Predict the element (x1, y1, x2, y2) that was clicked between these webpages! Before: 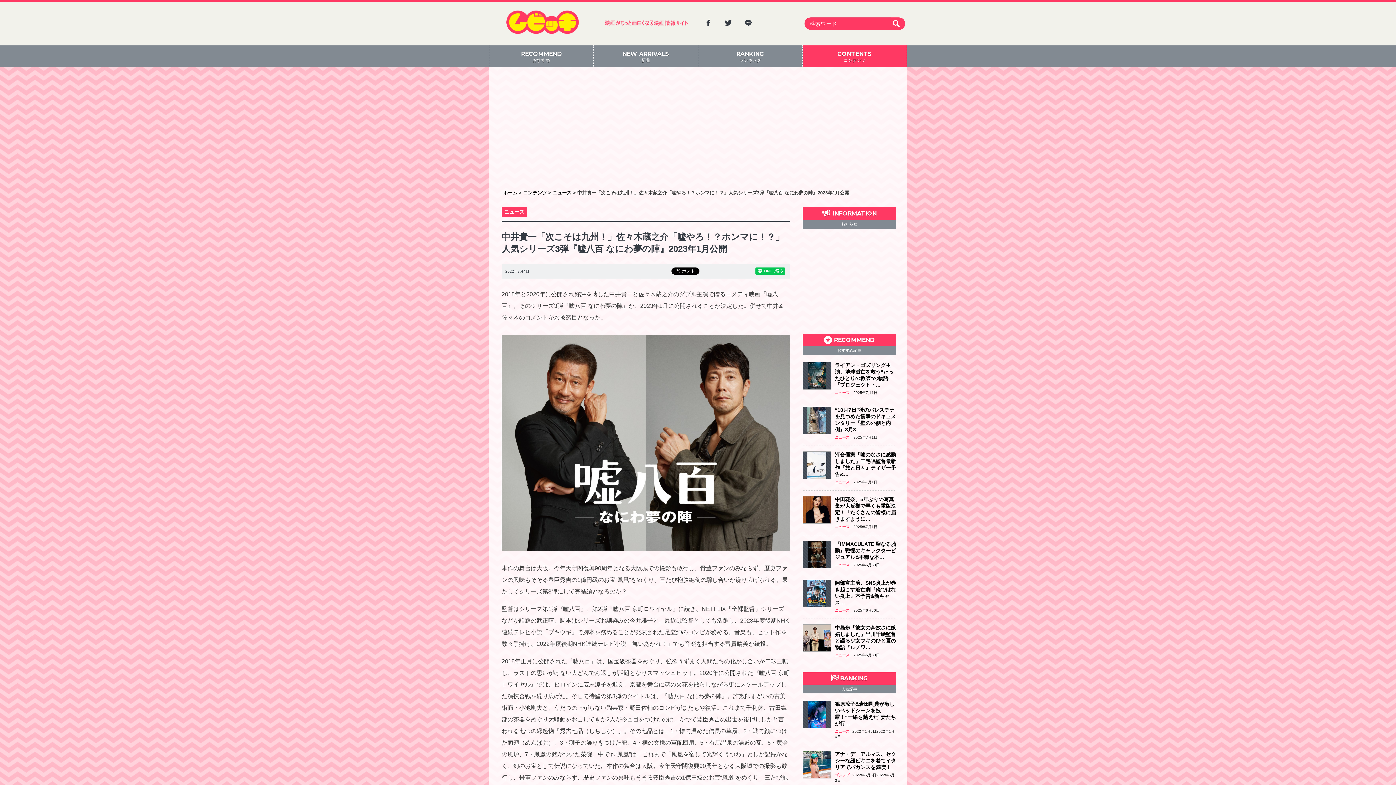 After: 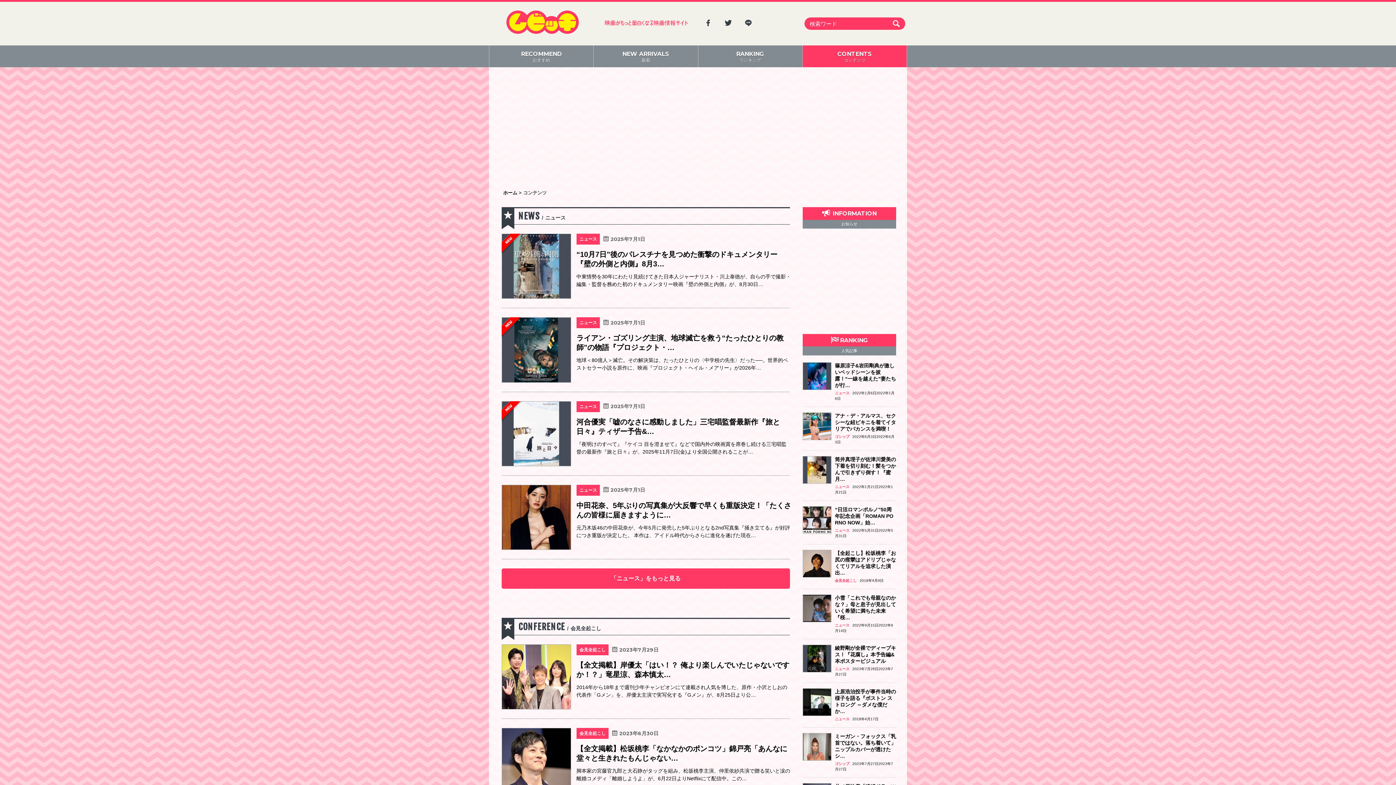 Action: bbox: (523, 190, 546, 195) label: コンテンツ